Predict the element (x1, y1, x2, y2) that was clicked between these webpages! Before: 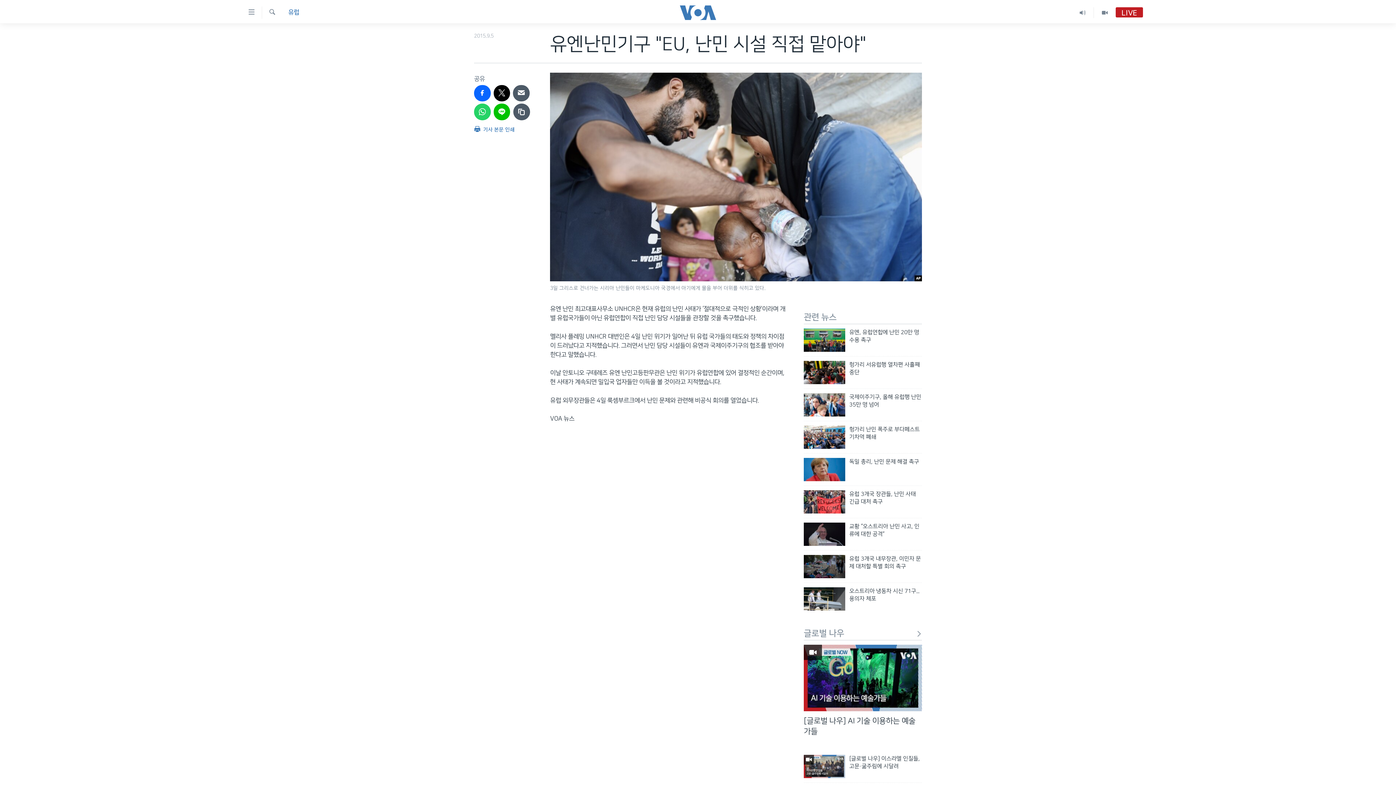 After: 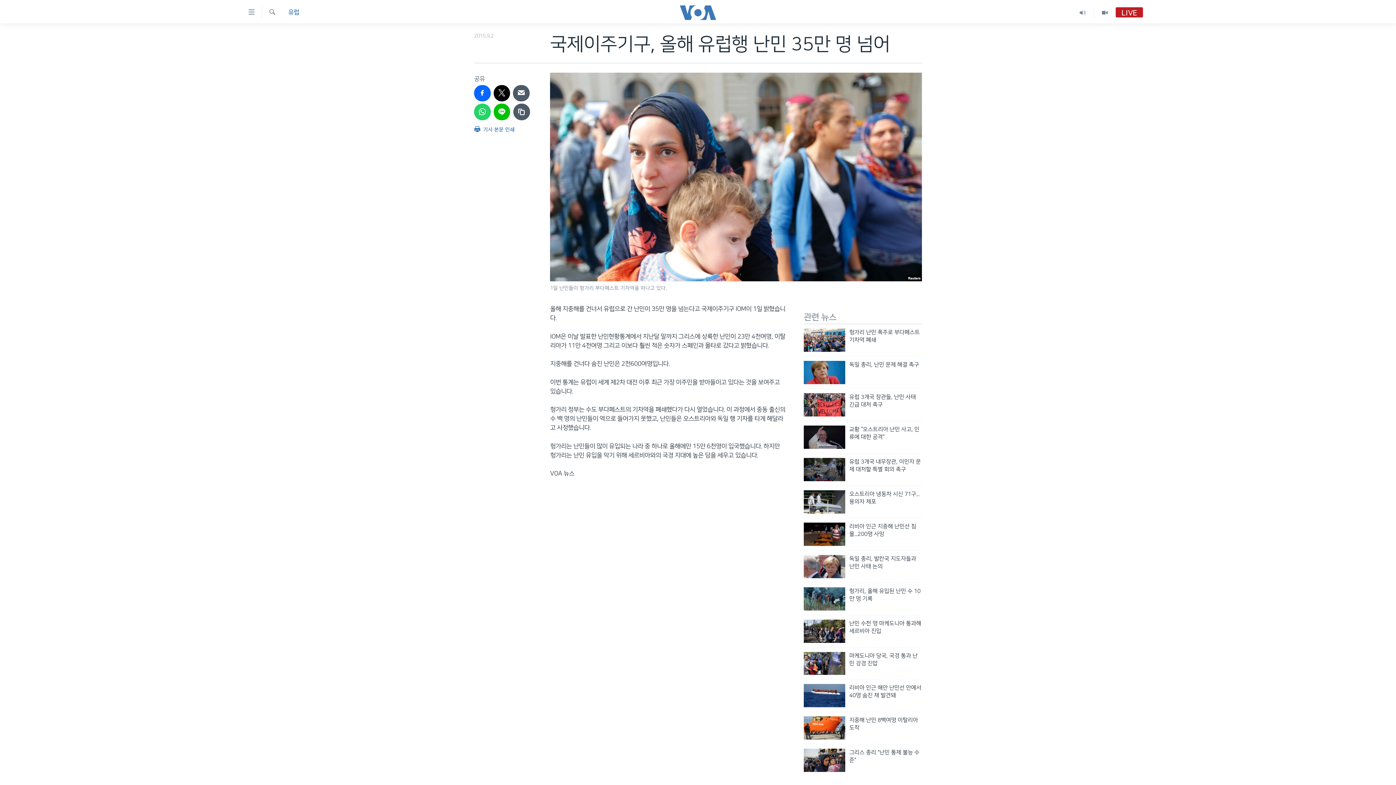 Action: bbox: (804, 393, 845, 416)